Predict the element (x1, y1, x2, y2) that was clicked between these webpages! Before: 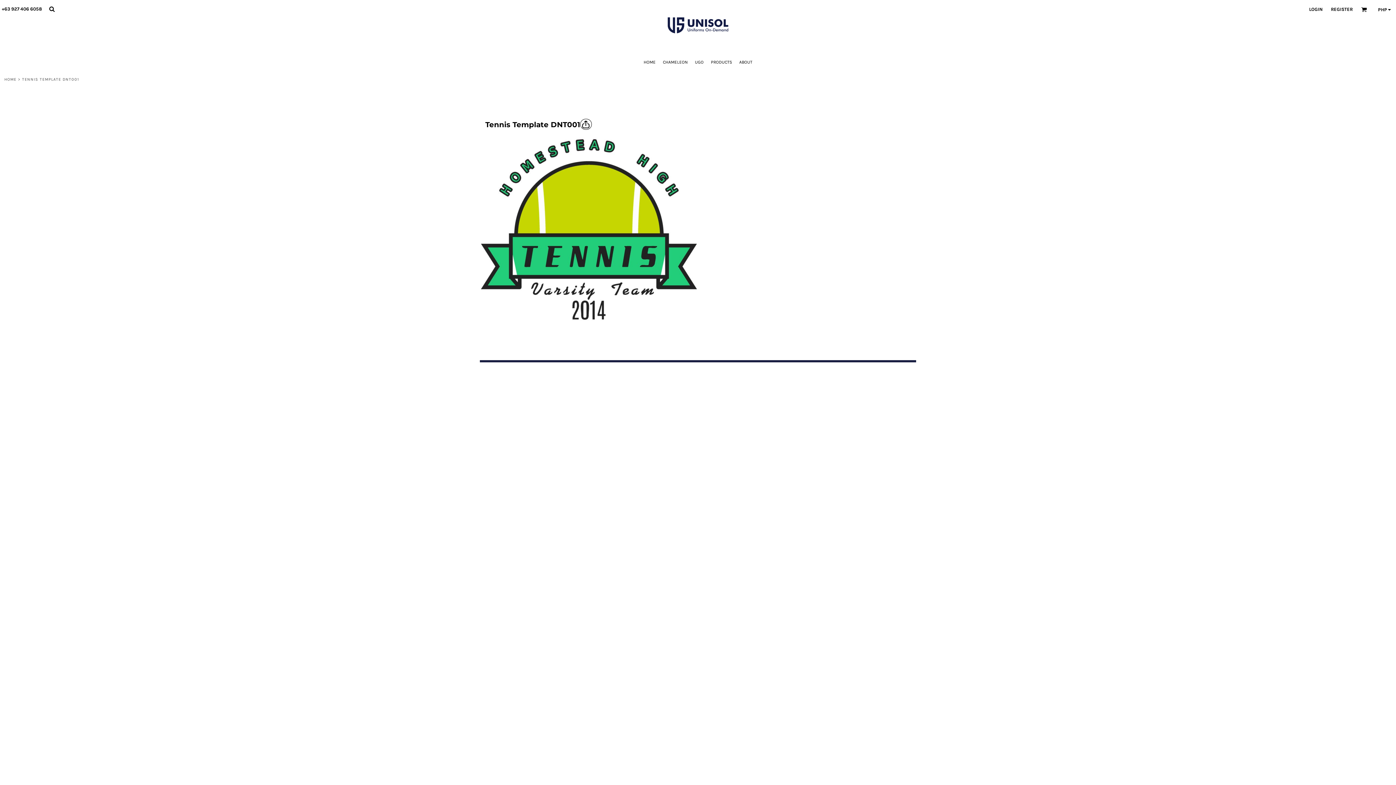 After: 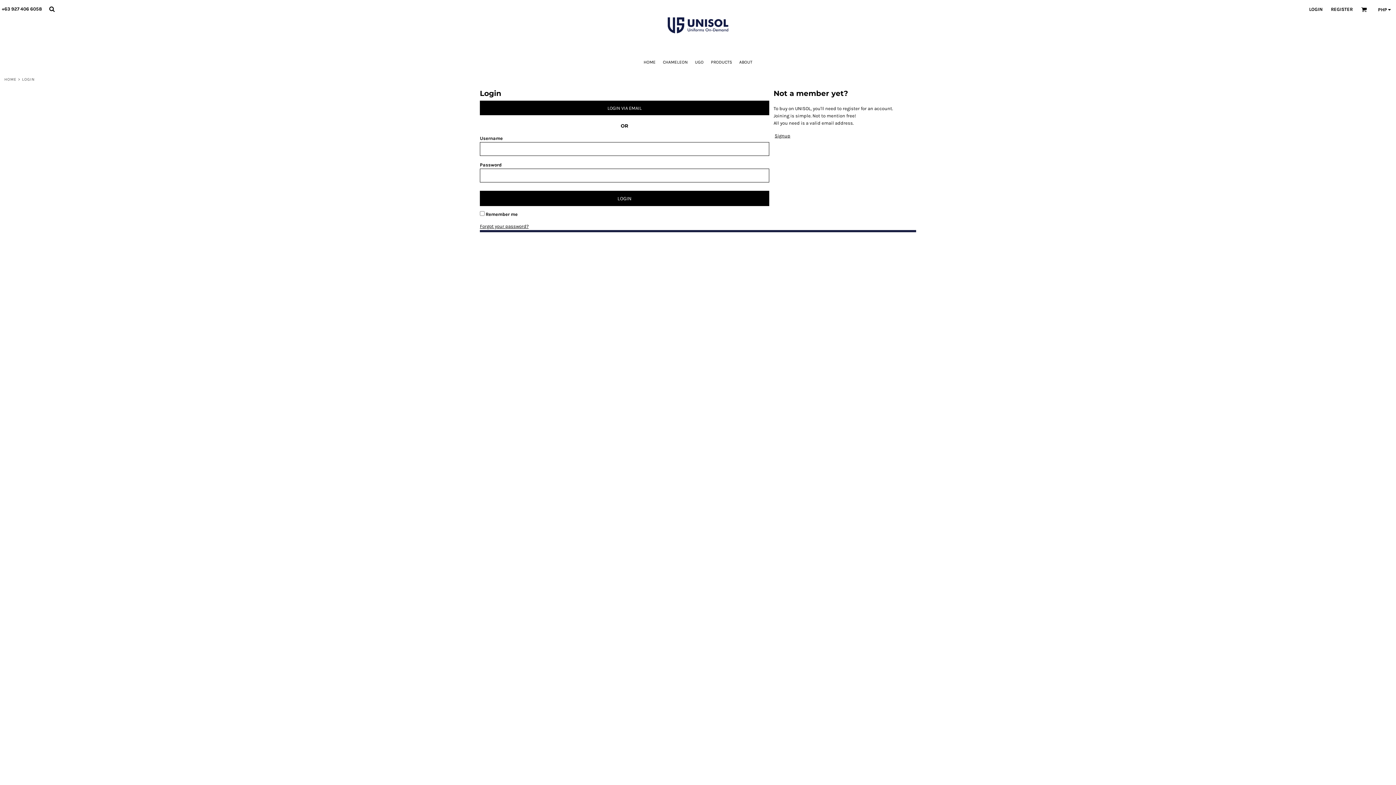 Action: label: LOGIN bbox: (1309, 6, 1322, 12)